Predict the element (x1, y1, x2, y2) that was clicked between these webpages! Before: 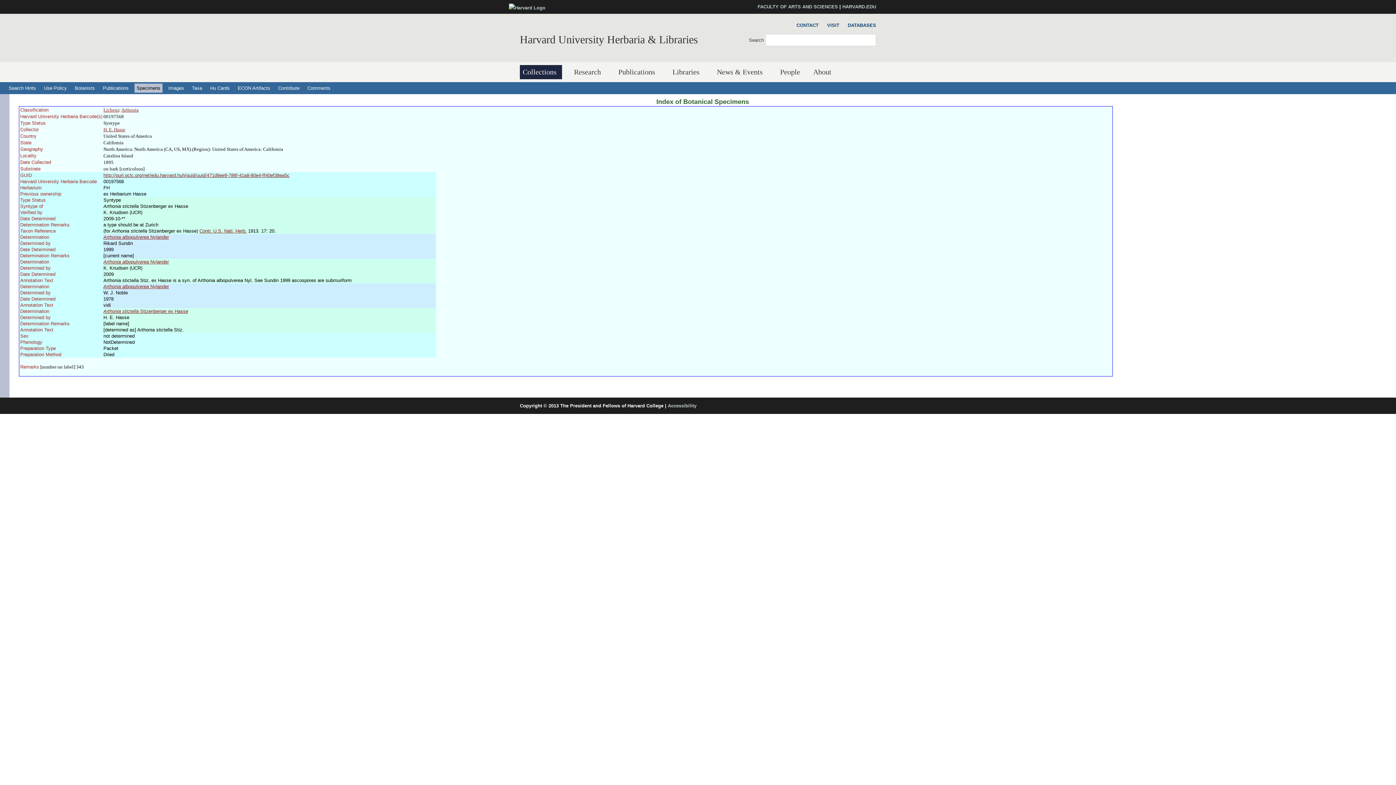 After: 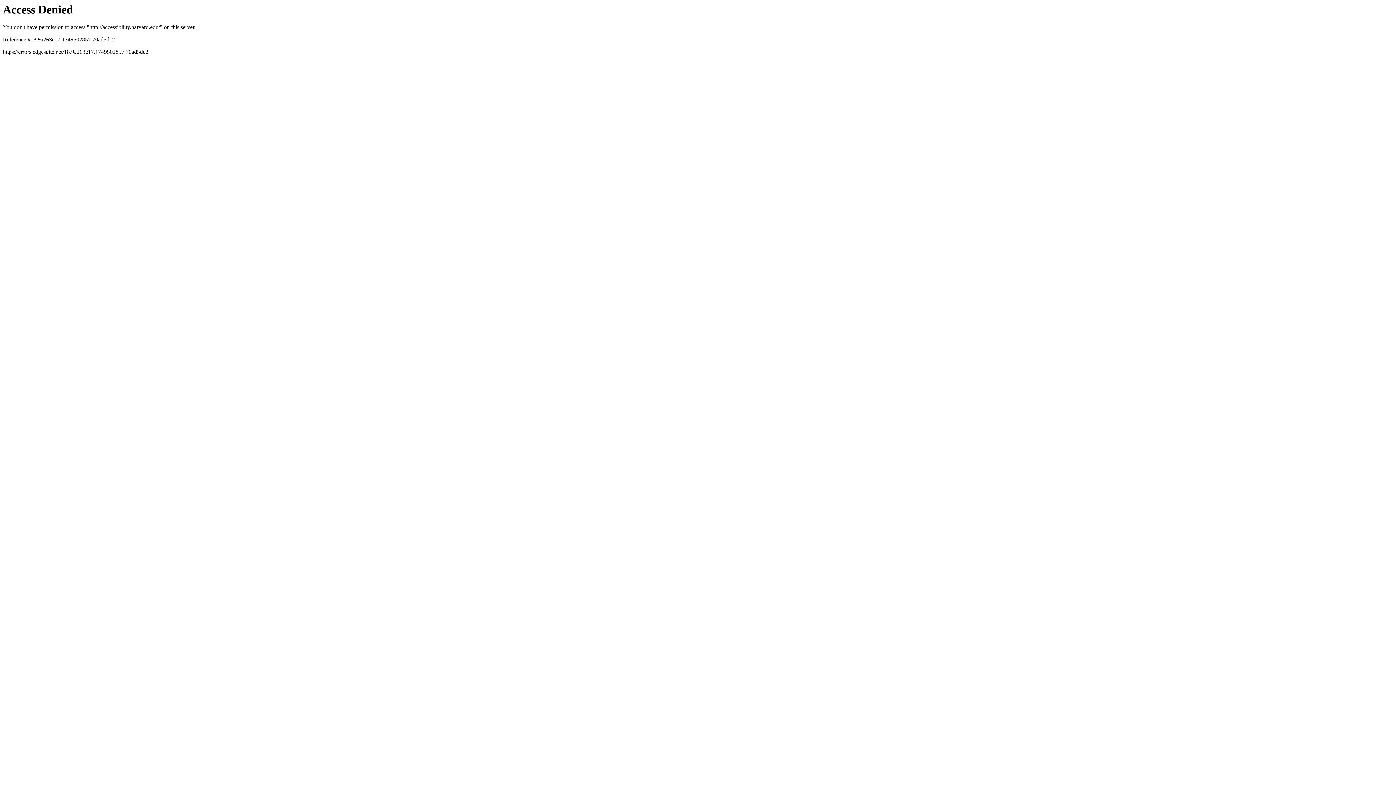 Action: label: Accessibility bbox: (668, 403, 696, 408)